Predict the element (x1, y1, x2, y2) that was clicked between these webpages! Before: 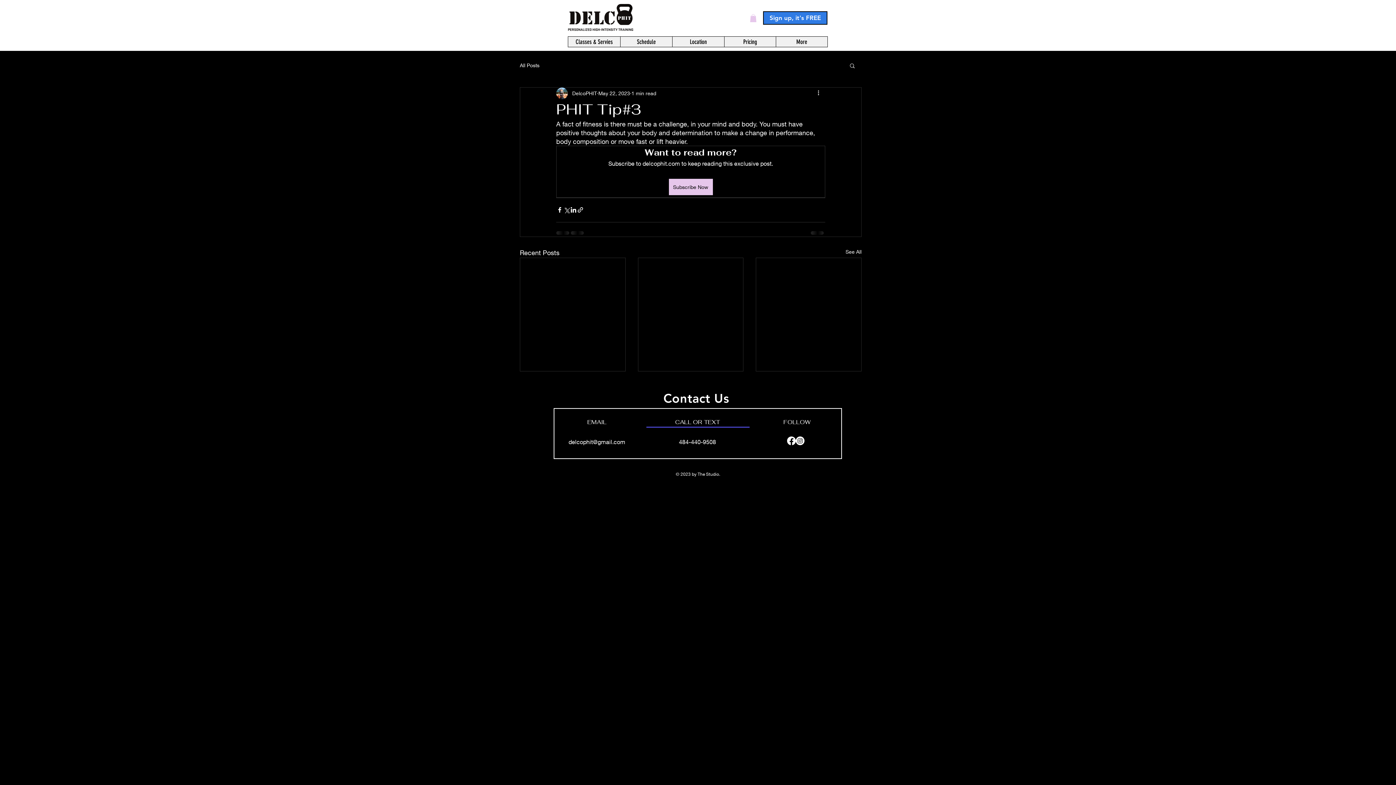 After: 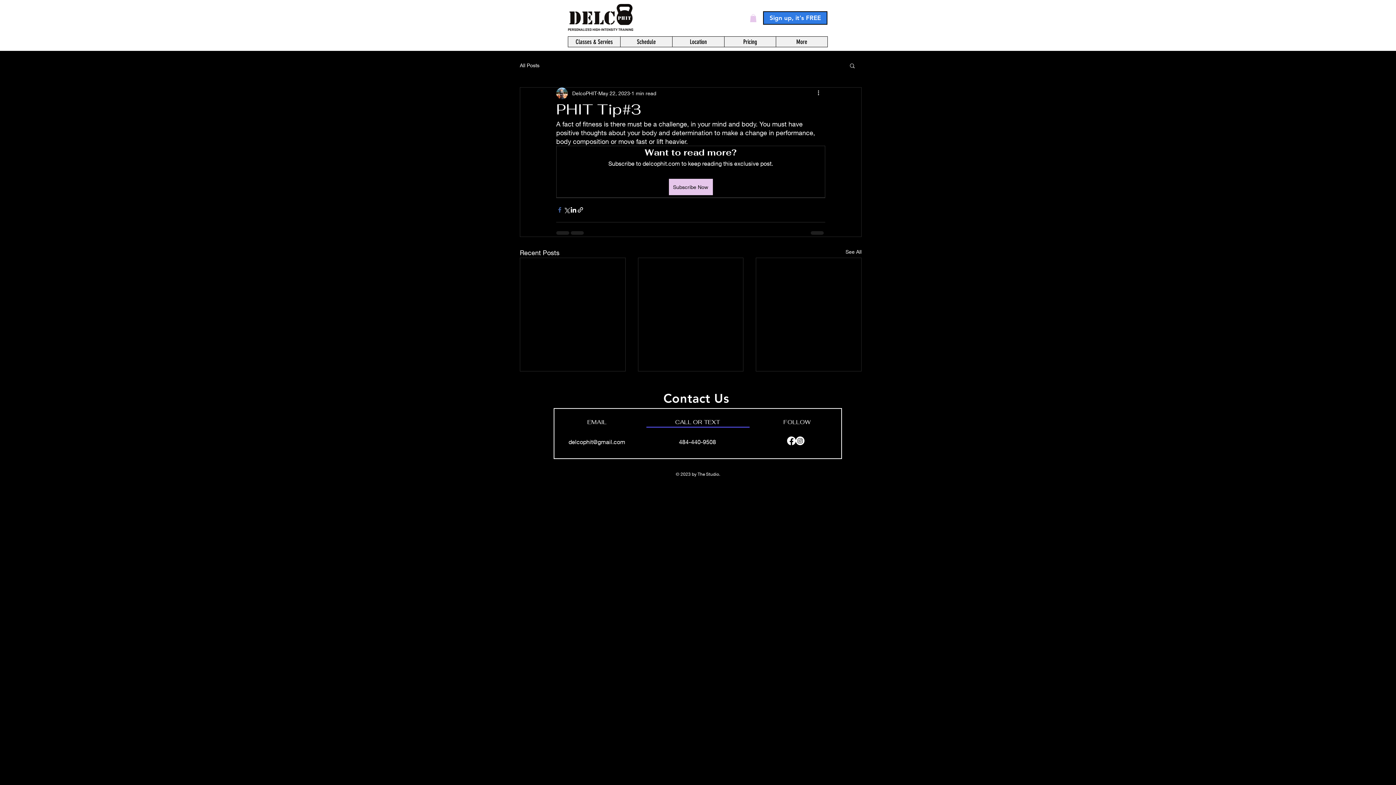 Action: label: Share via Facebook bbox: (556, 206, 563, 213)